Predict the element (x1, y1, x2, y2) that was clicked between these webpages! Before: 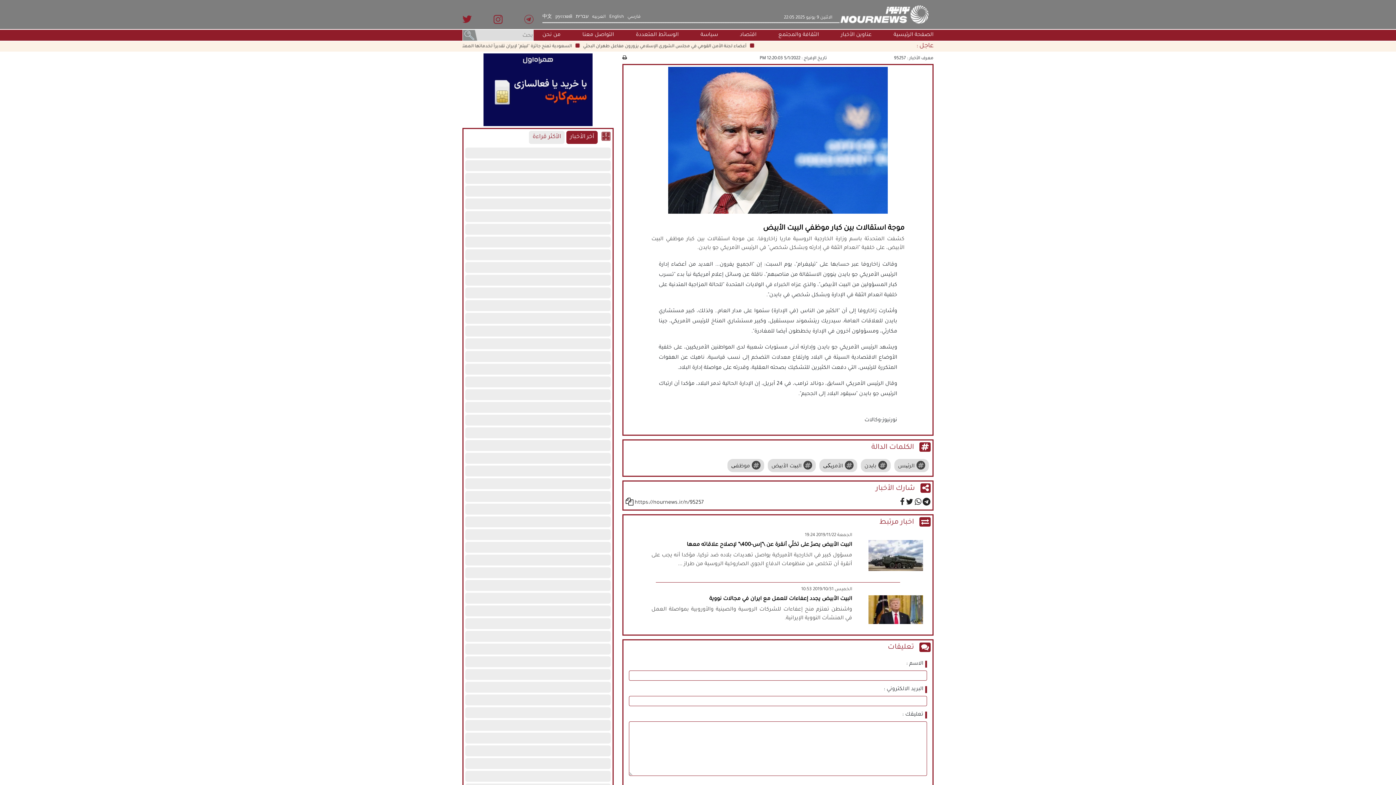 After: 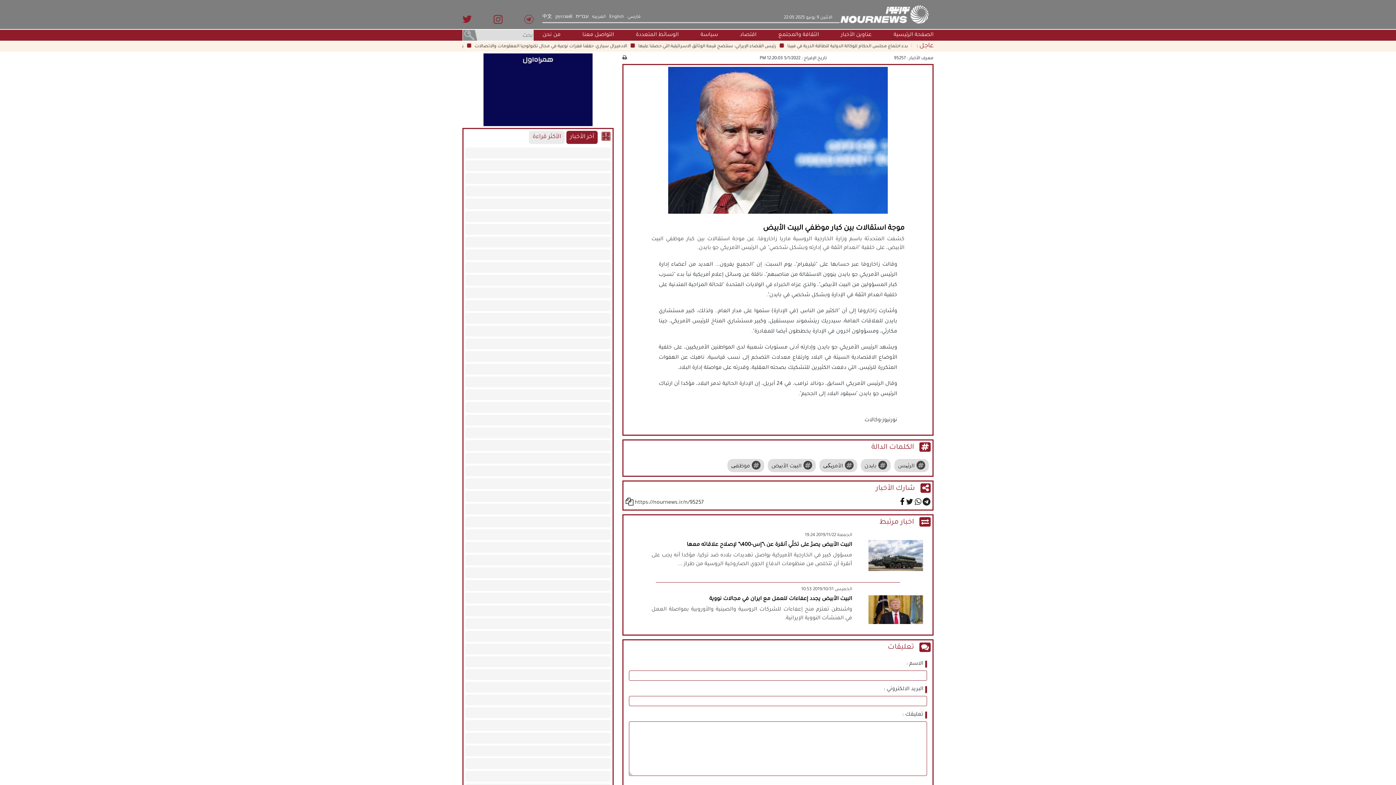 Action: bbox: (900, 500, 904, 506)